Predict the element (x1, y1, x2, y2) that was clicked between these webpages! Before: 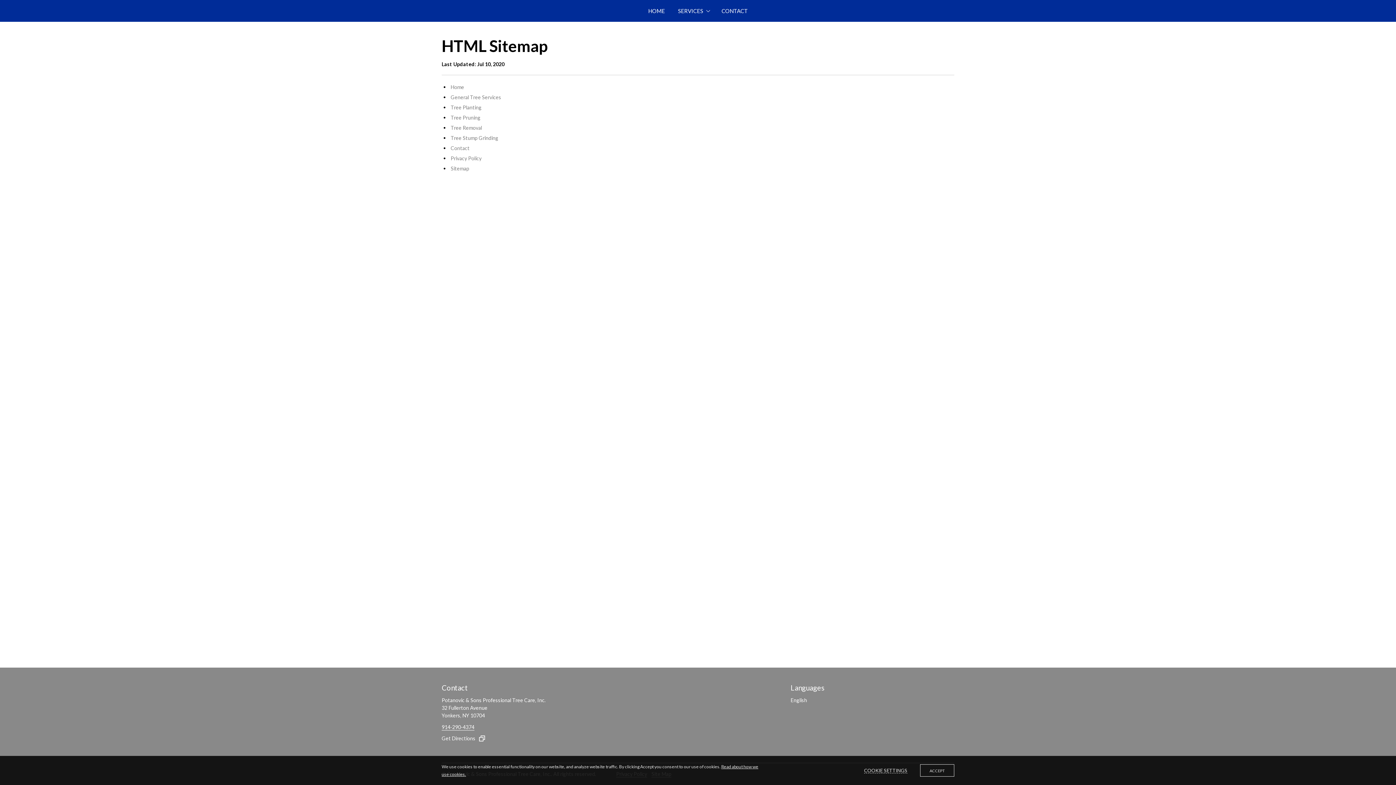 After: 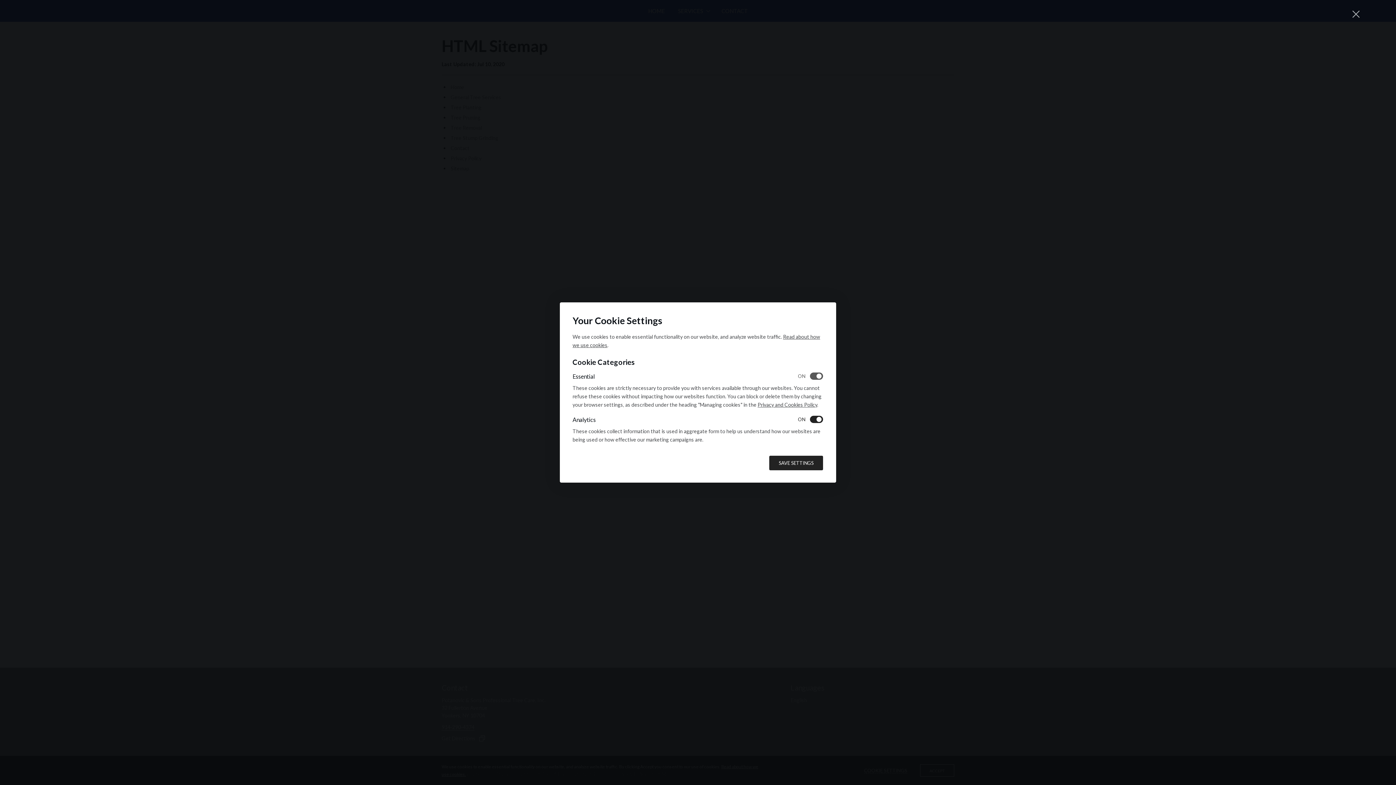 Action: bbox: (864, 768, 907, 773) label: COOKIE SETTINGS